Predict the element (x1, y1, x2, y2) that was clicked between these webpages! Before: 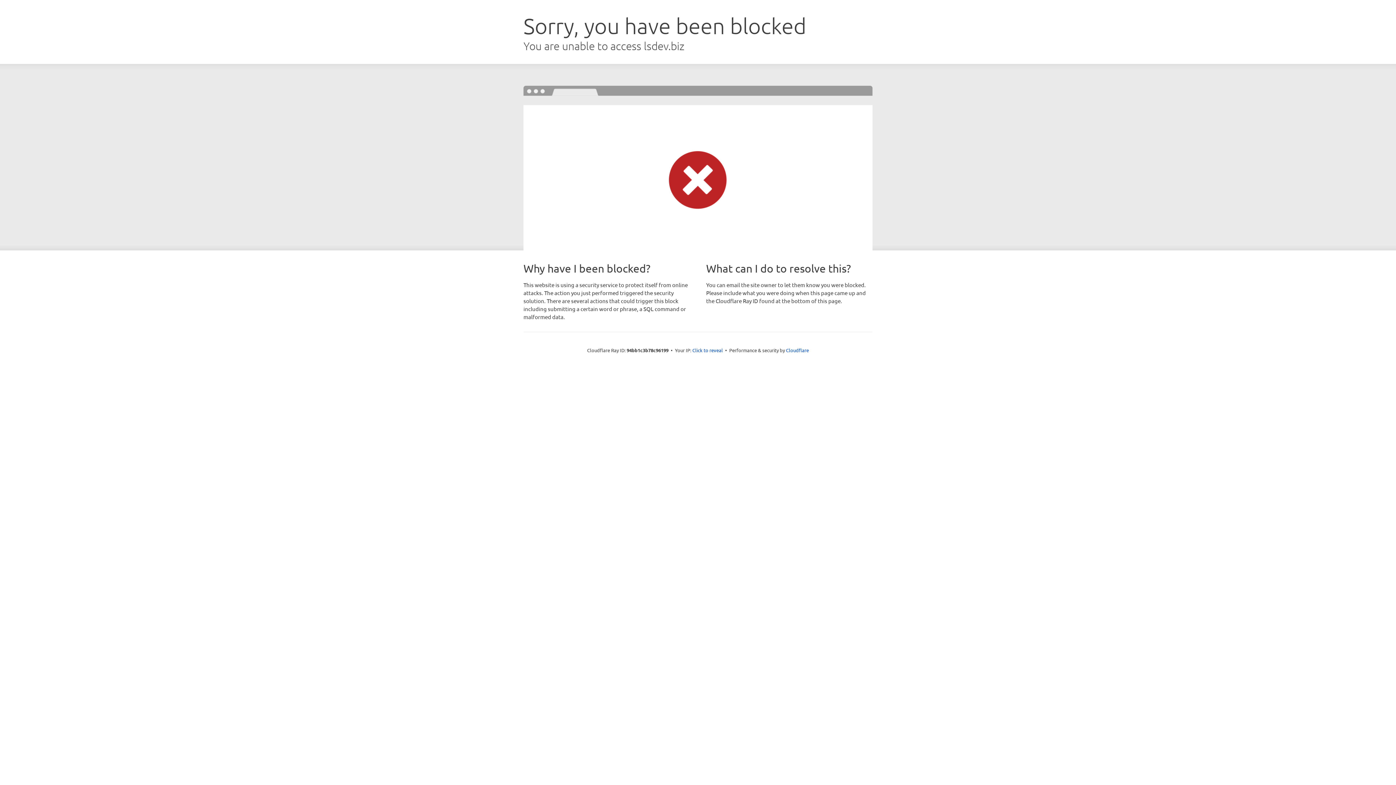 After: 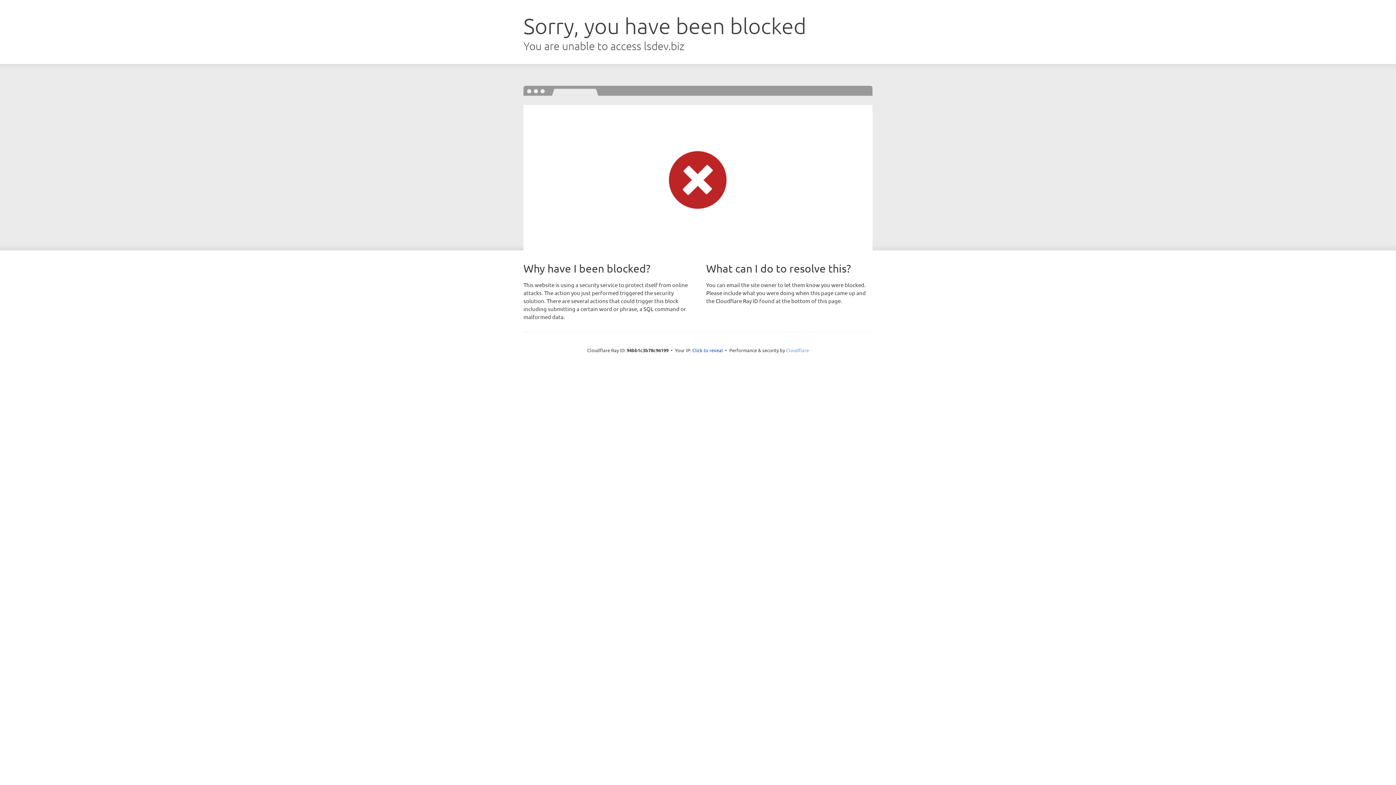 Action: label: Cloudflare bbox: (786, 347, 809, 353)